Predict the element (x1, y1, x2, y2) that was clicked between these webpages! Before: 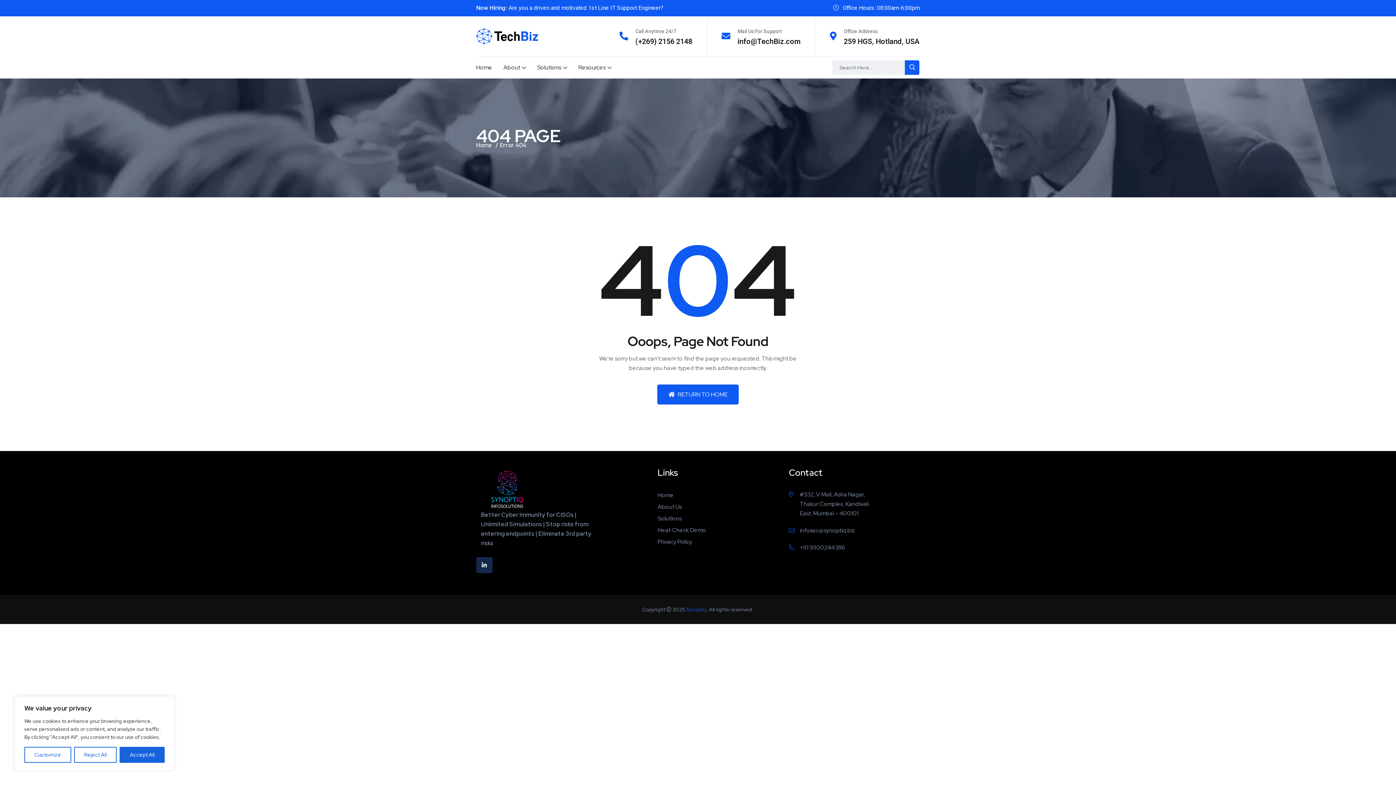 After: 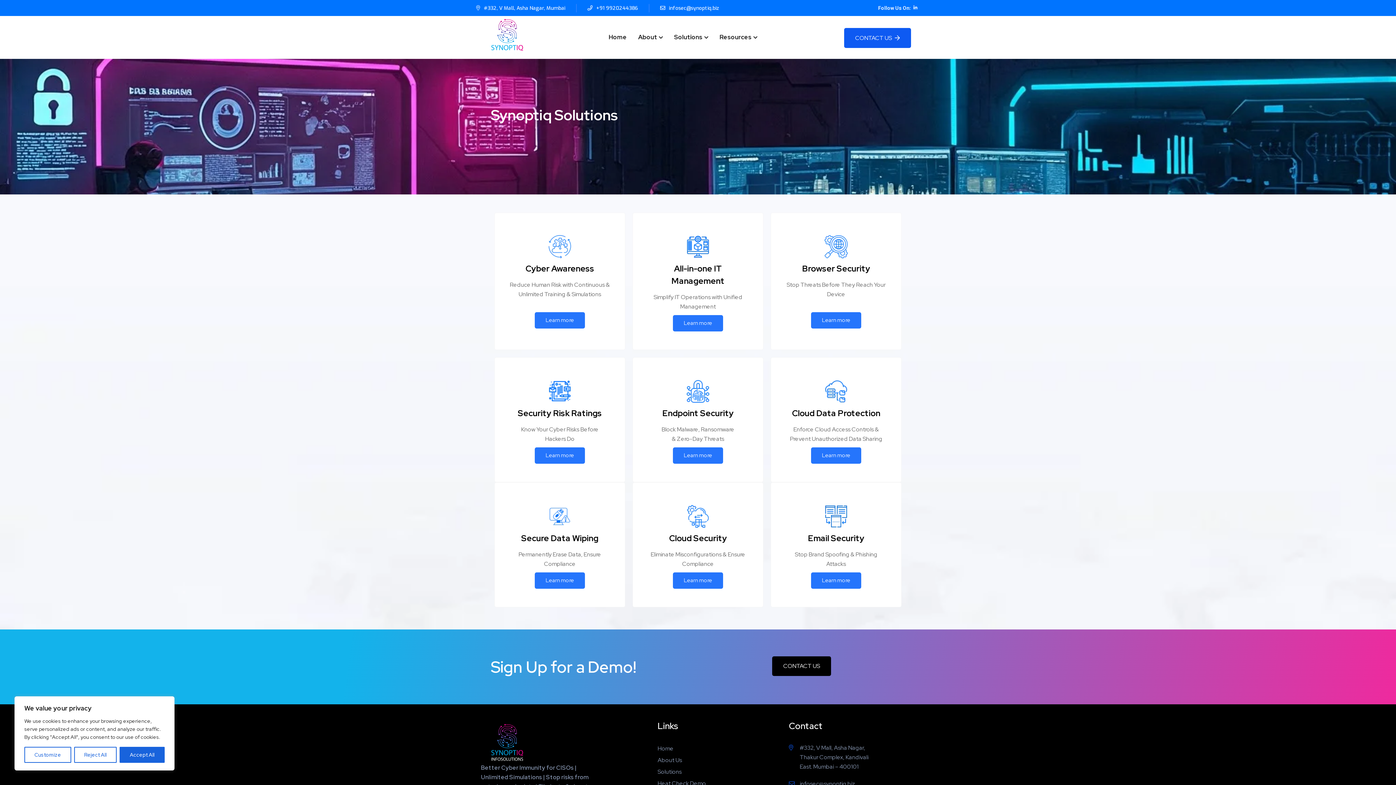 Action: label: Solutions bbox: (537, 56, 567, 78)